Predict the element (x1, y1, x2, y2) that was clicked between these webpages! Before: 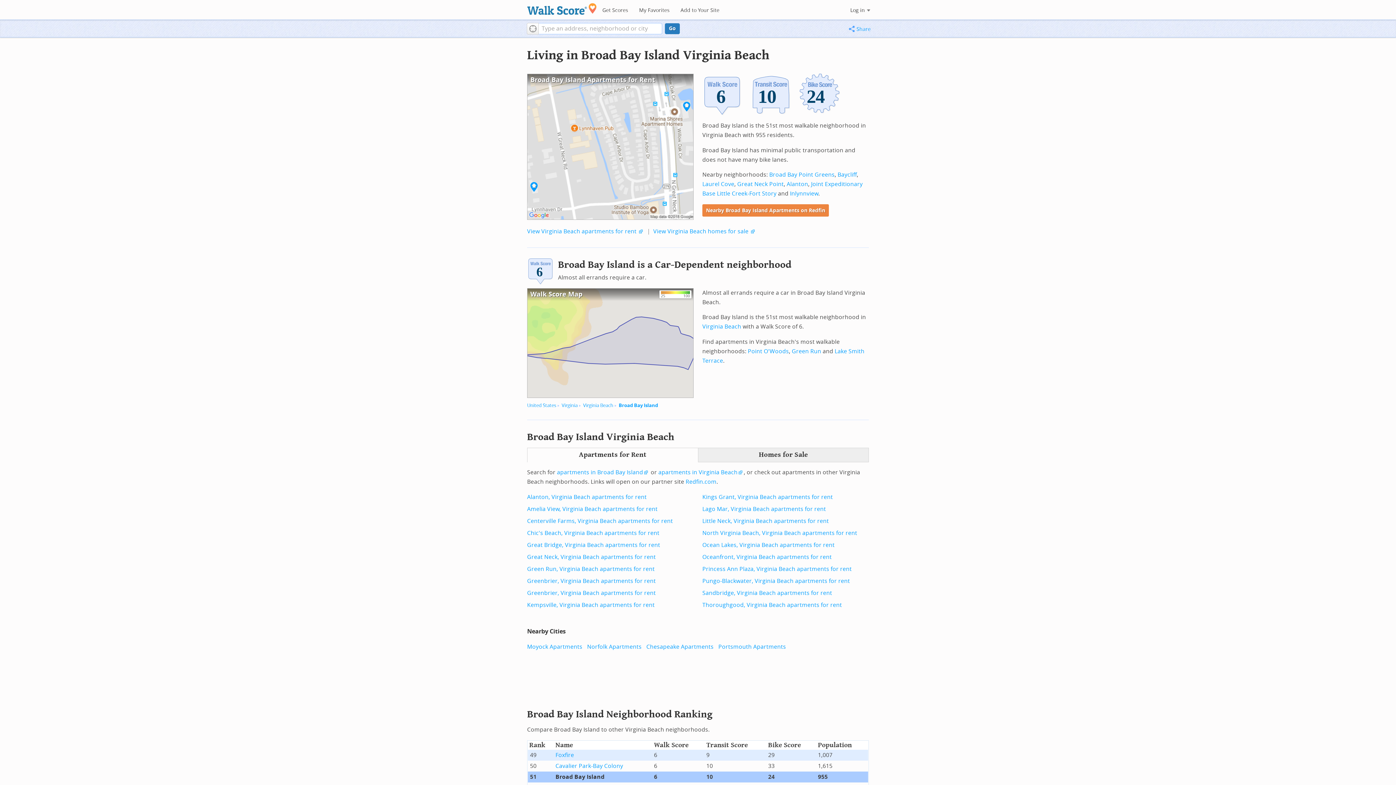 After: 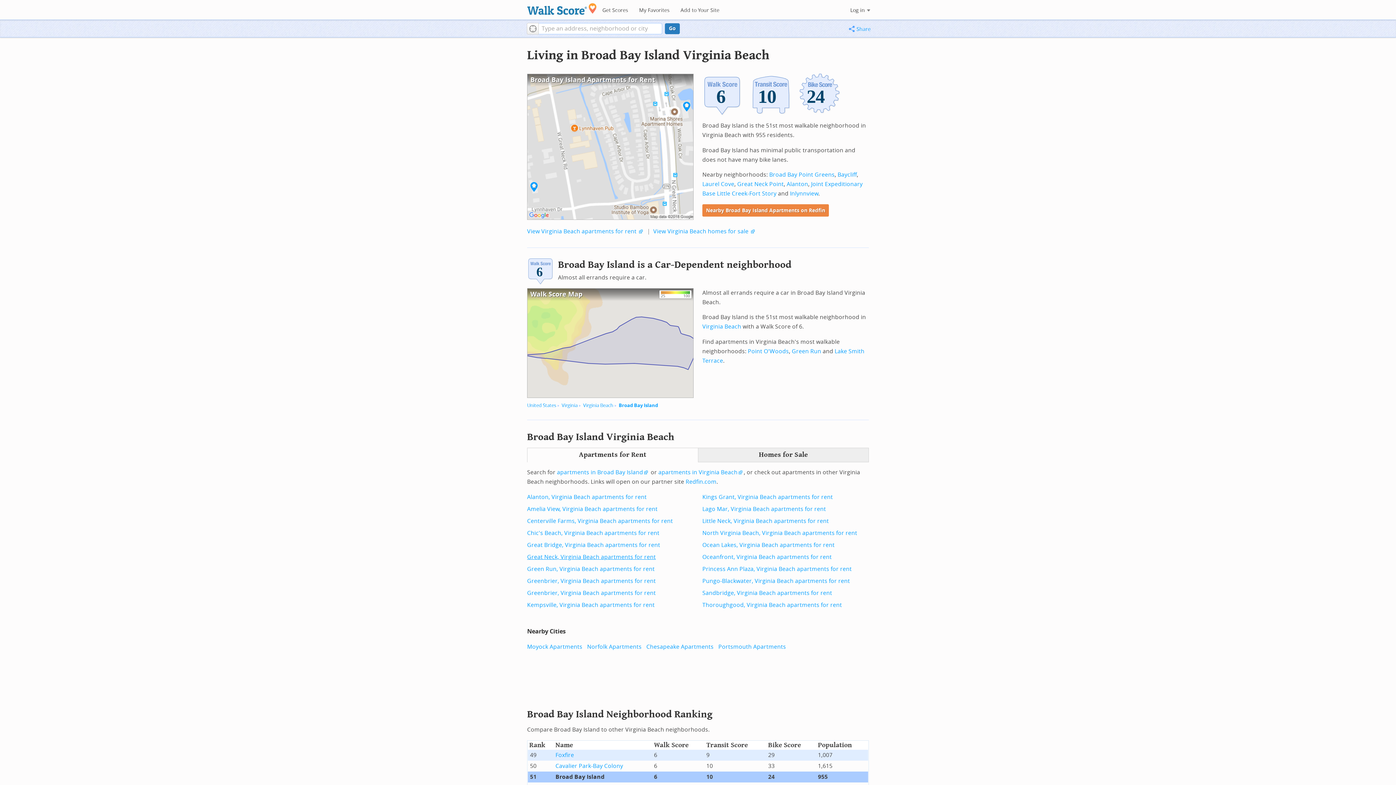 Action: label: Great Neck, Virginia Beach apartments for rent bbox: (527, 553, 656, 560)